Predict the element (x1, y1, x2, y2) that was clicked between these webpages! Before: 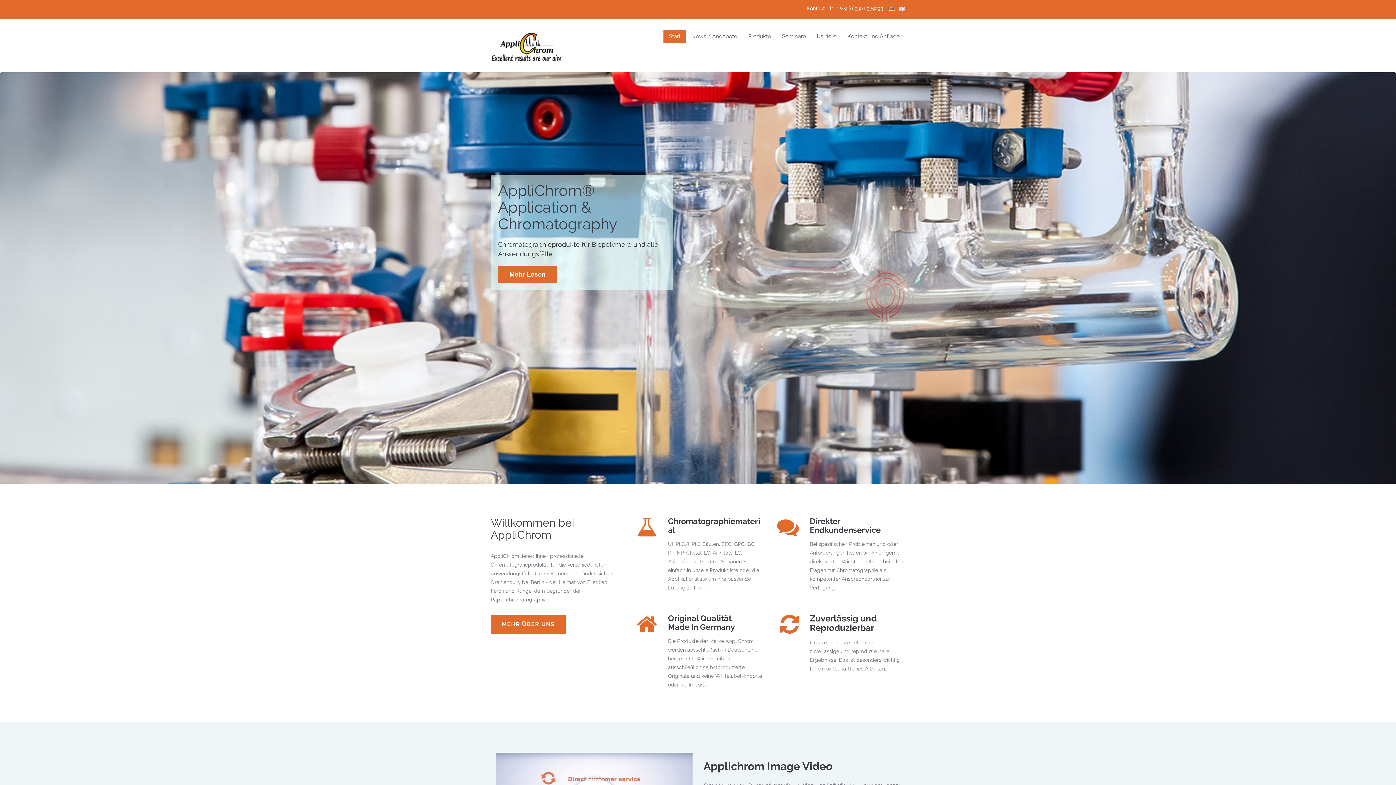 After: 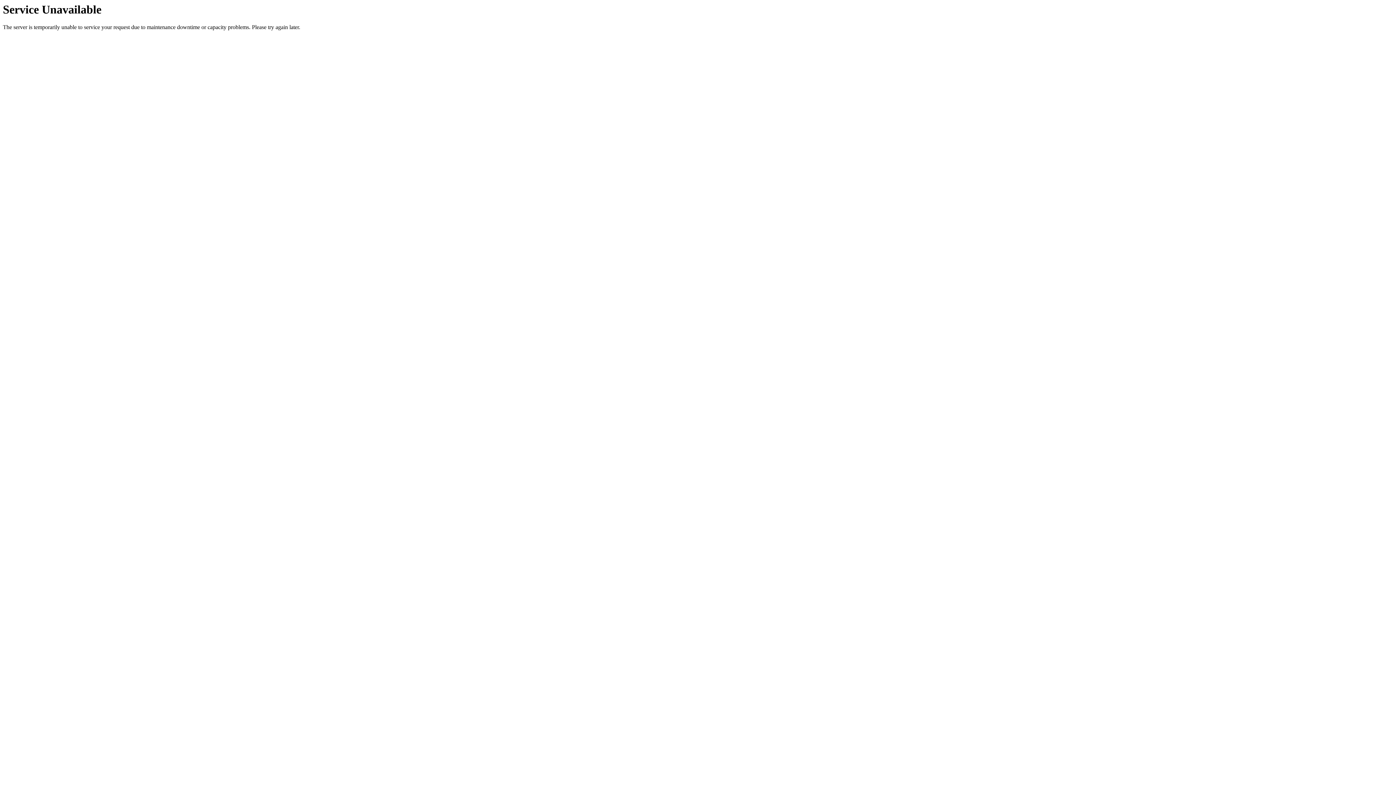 Action: label: Mehr Lesen bbox: (498, 266, 557, 283)